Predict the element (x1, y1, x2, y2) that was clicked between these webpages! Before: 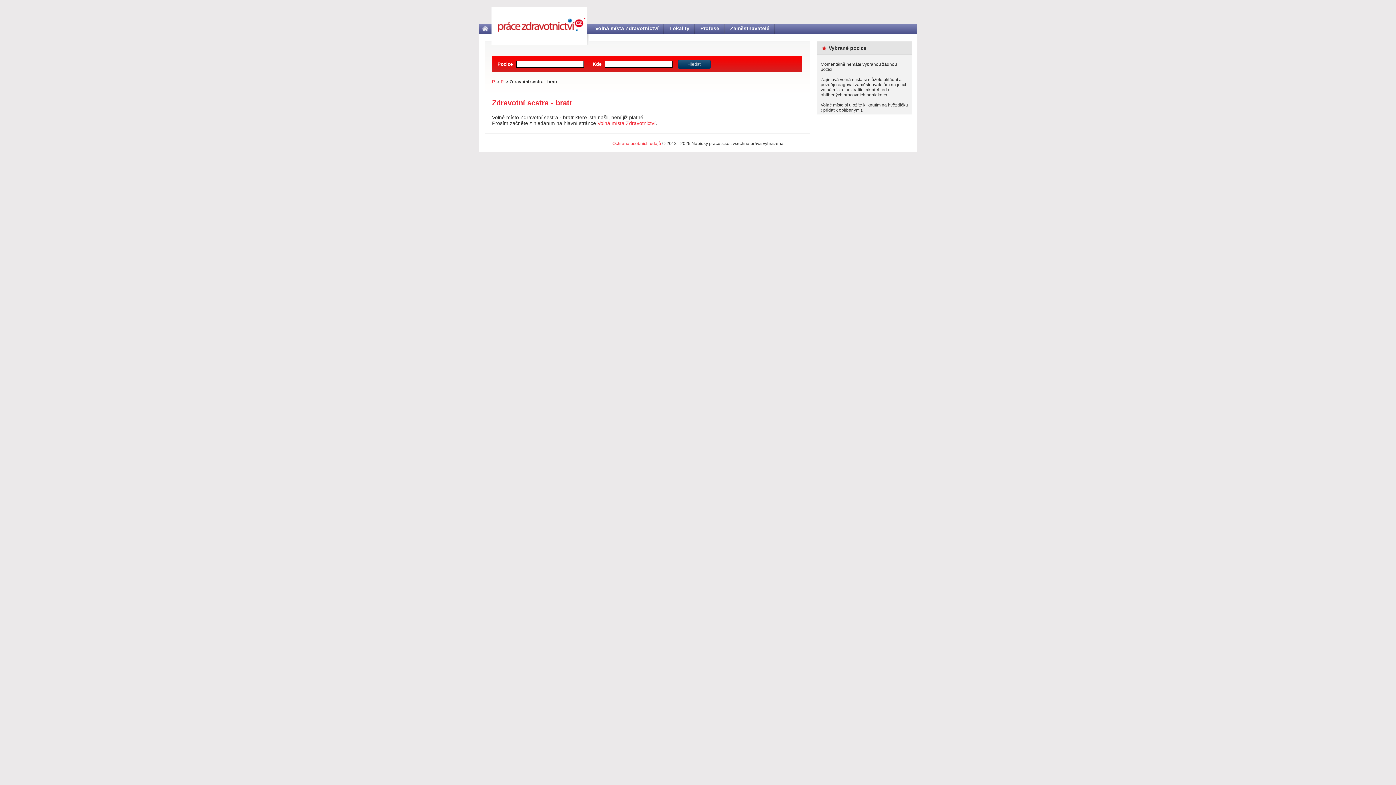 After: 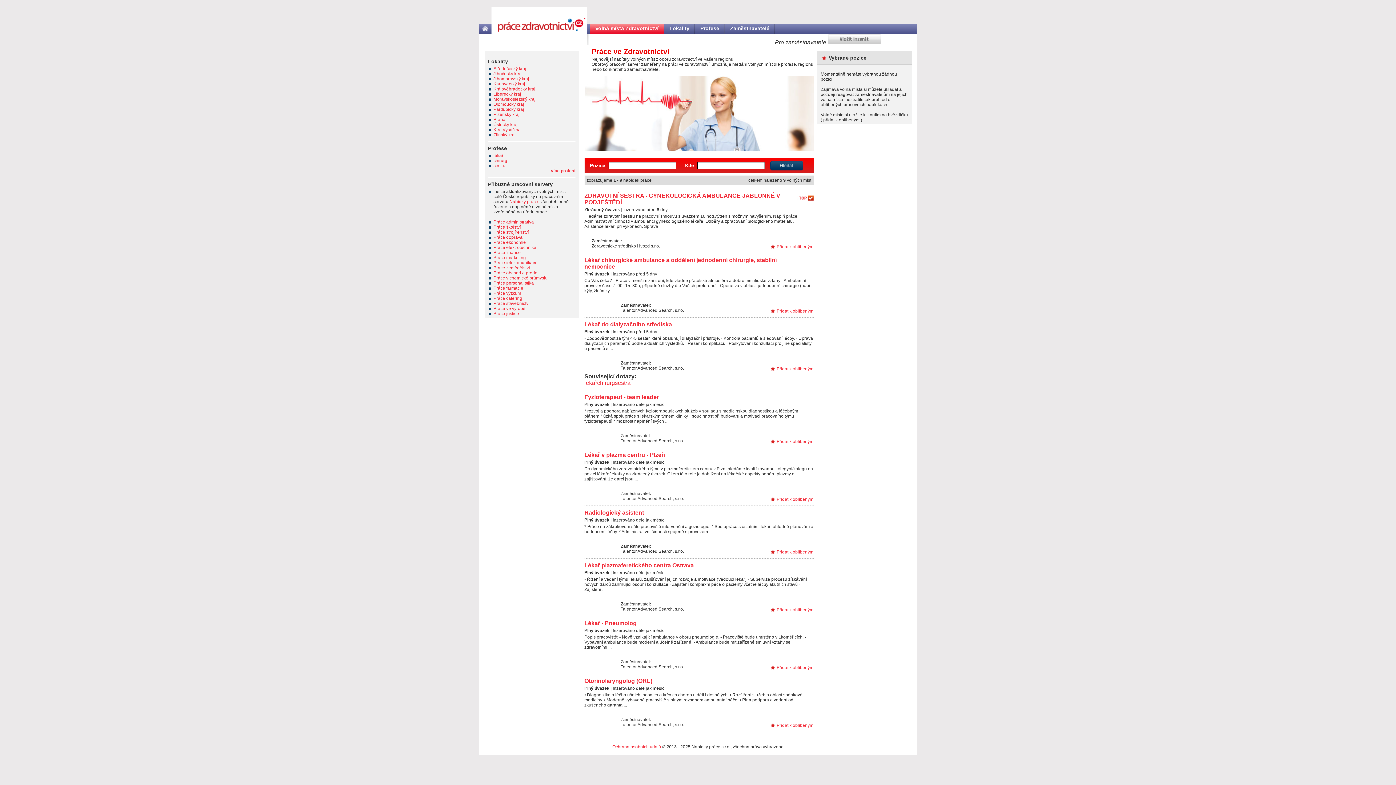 Action: bbox: (590, 23, 664, 36) label: Volná místa Zdravotnictví